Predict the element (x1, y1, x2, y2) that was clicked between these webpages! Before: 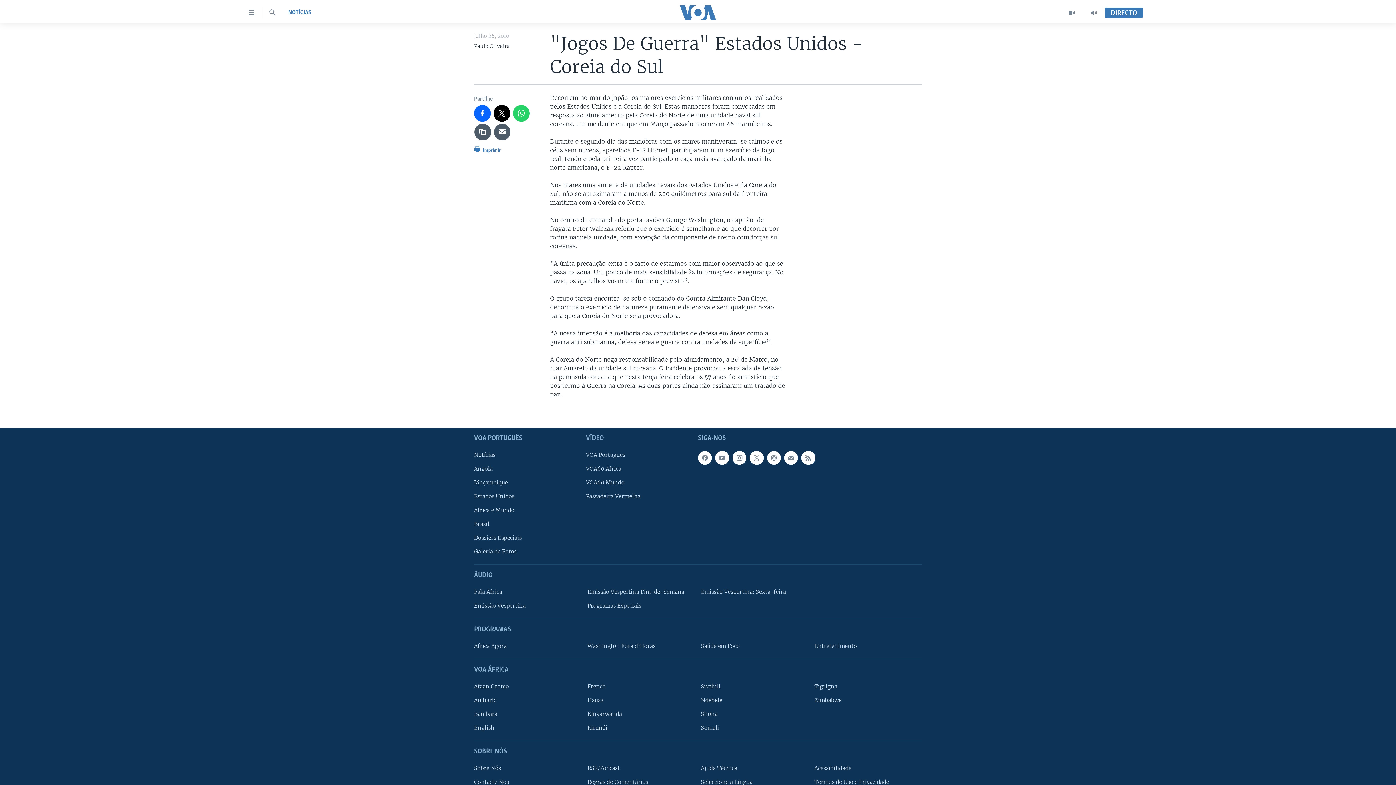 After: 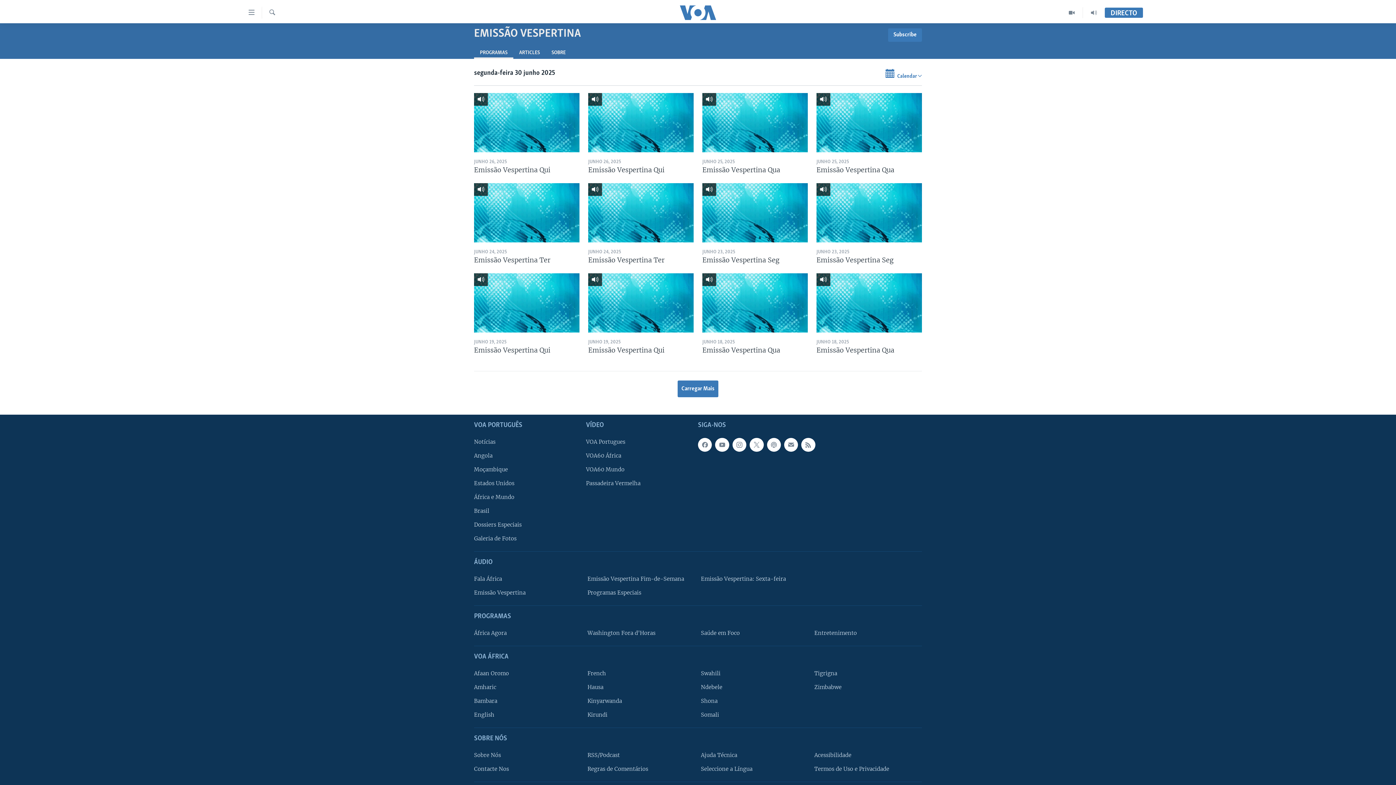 Action: bbox: (474, 602, 577, 610) label: Emissão Vespertina